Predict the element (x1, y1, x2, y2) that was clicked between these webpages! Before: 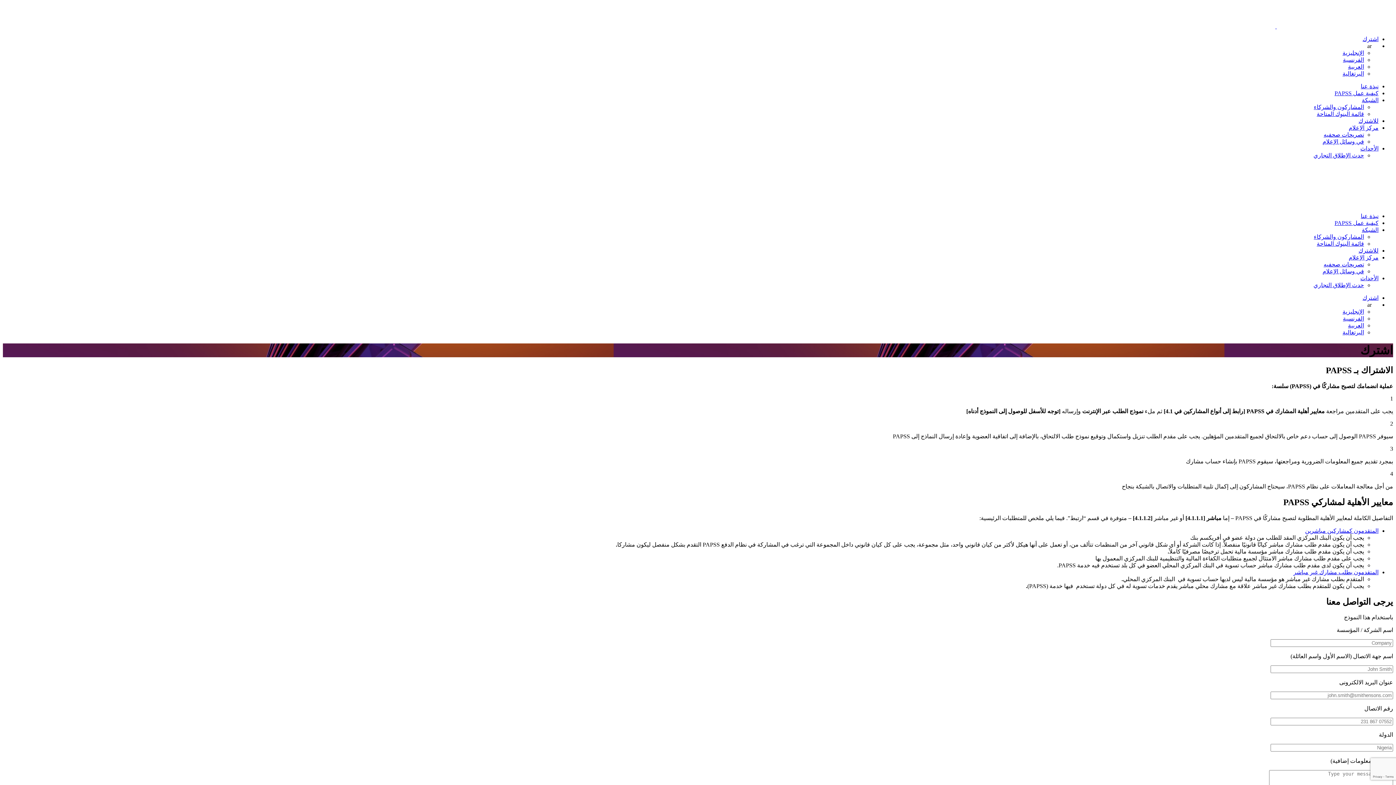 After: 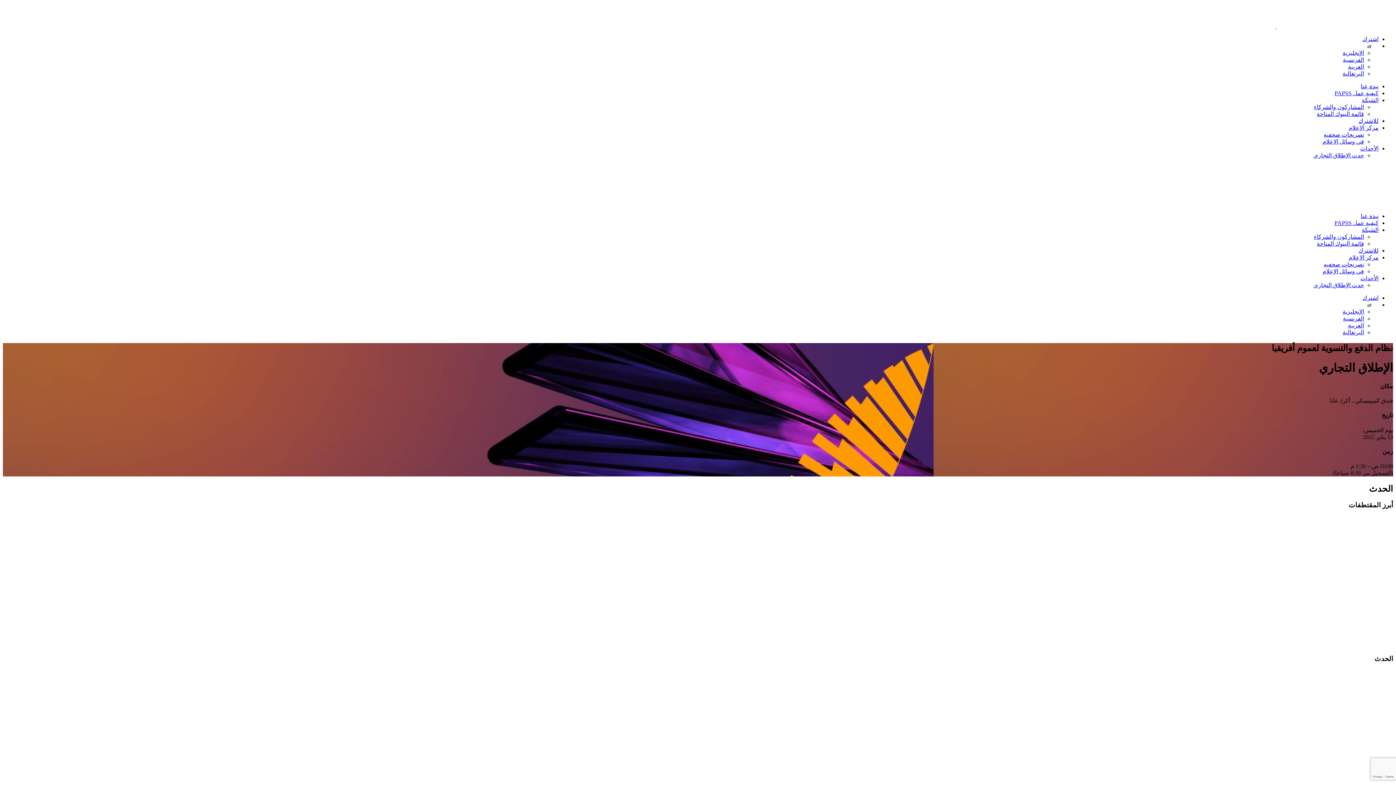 Action: label: حدث الإطلاق التجاري bbox: (1313, 152, 1364, 158)